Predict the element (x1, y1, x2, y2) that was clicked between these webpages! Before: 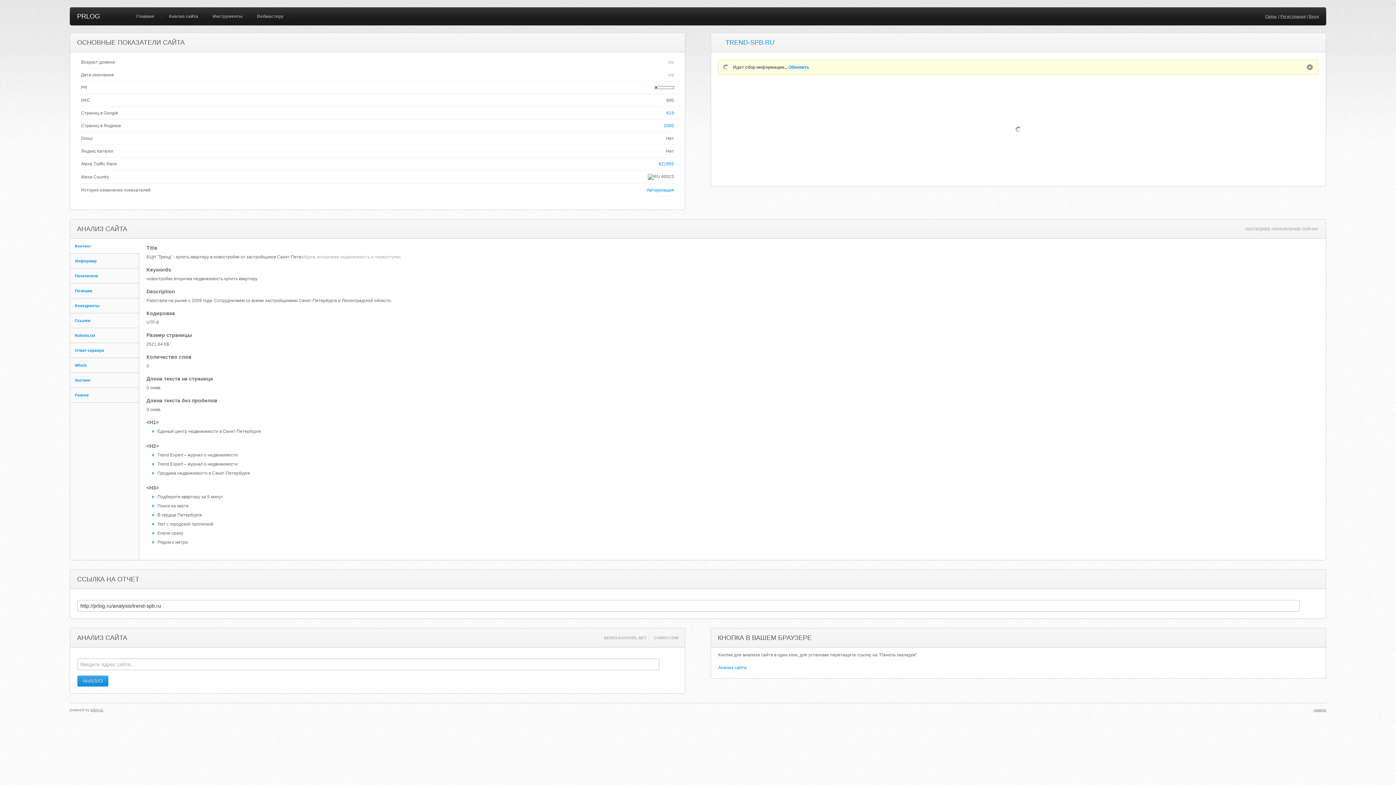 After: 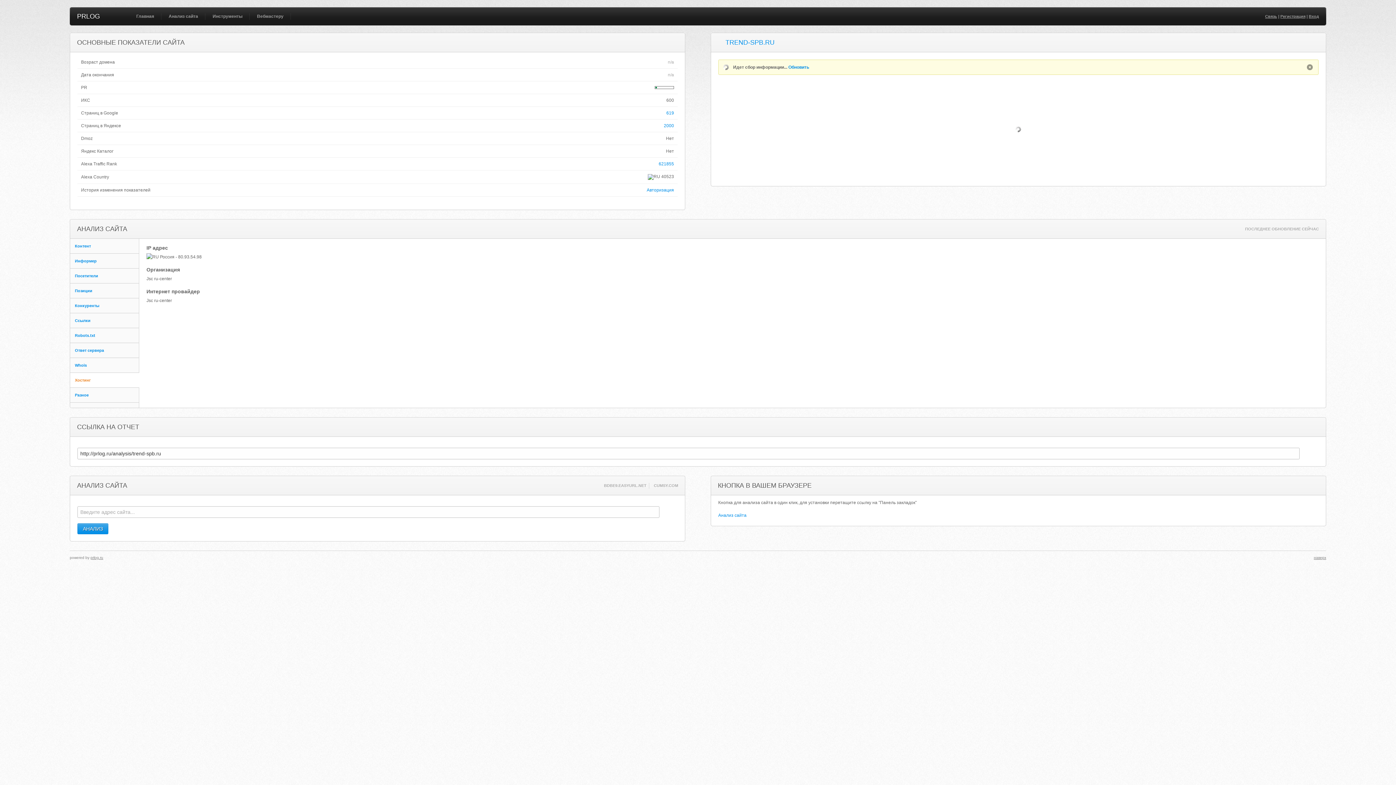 Action: label: Хостинг bbox: (70, 373, 139, 387)